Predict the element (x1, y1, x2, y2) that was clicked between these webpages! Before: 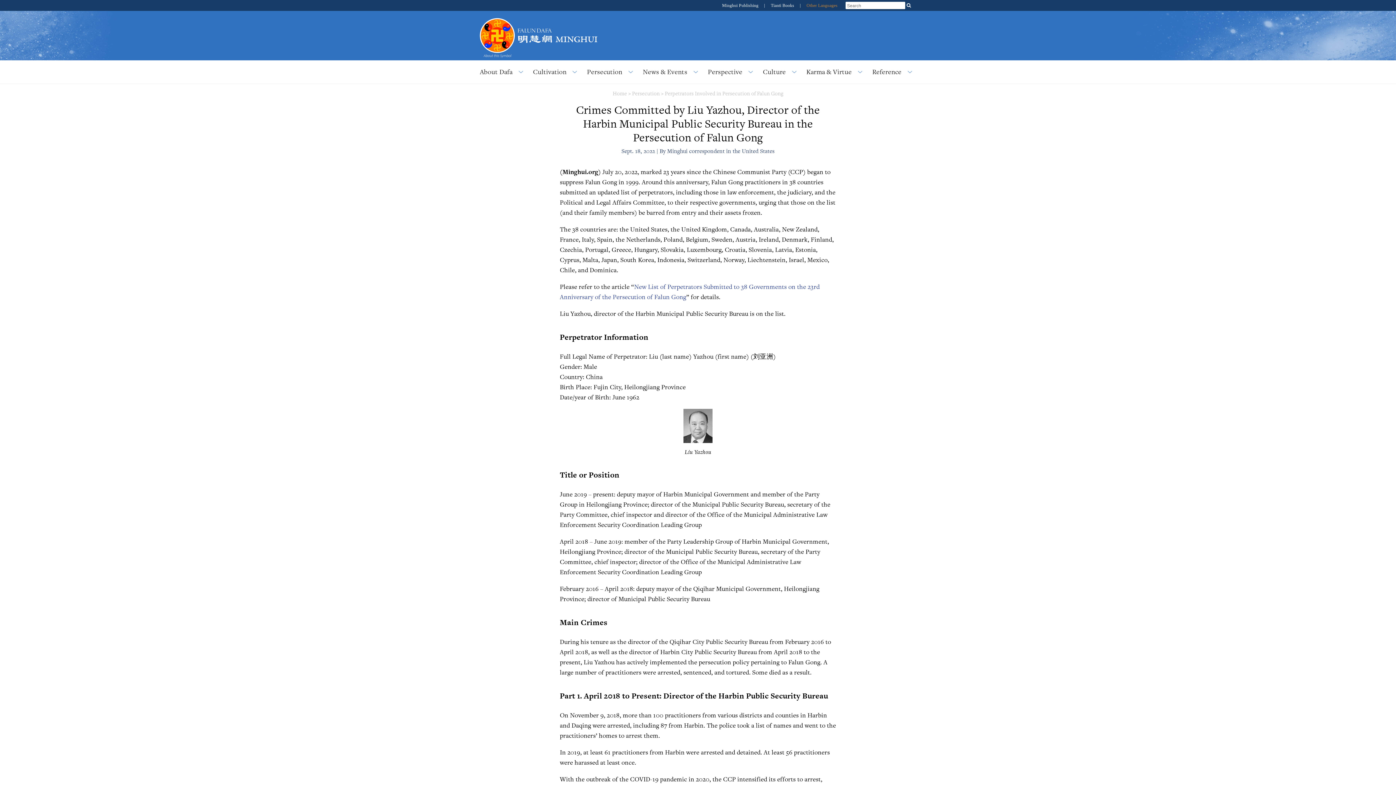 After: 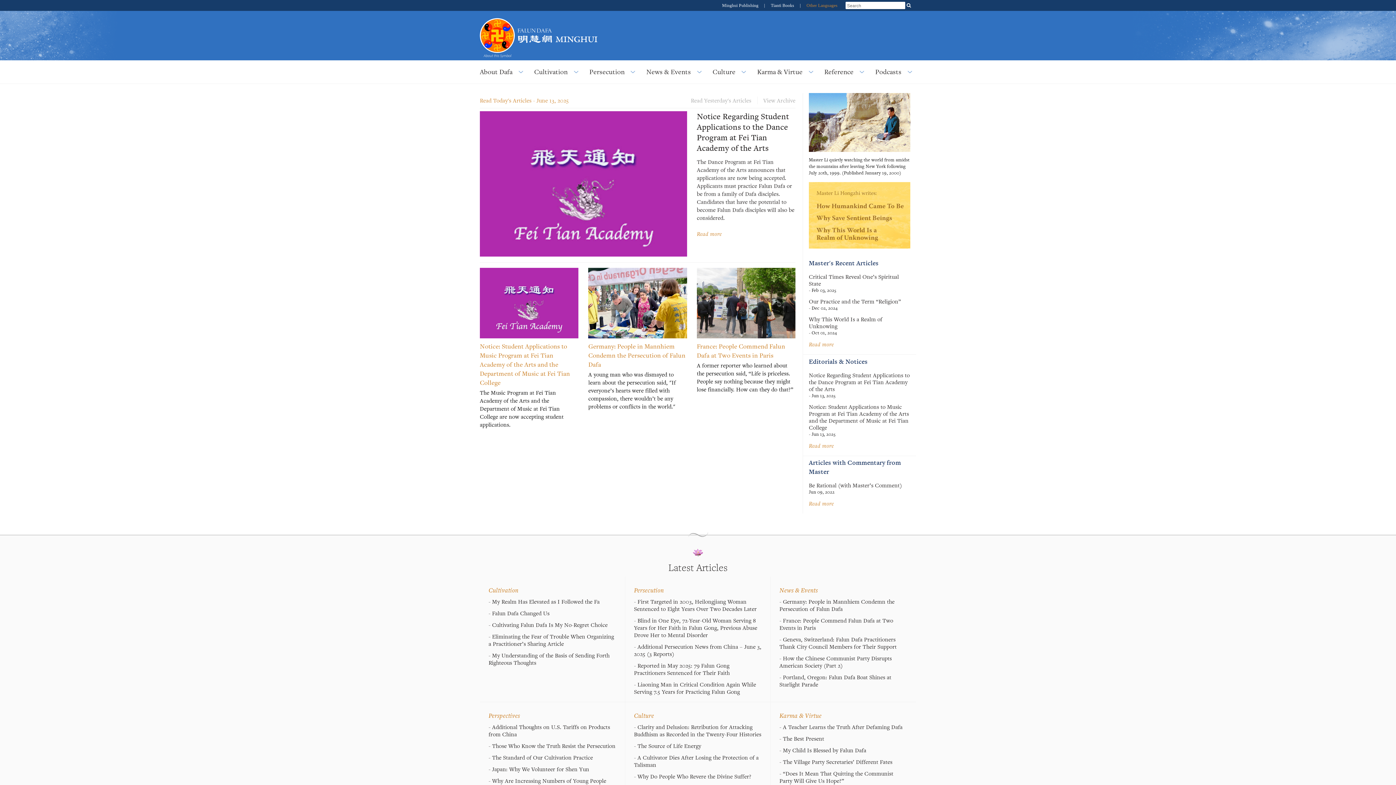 Action: bbox: (517, 28, 597, 42)